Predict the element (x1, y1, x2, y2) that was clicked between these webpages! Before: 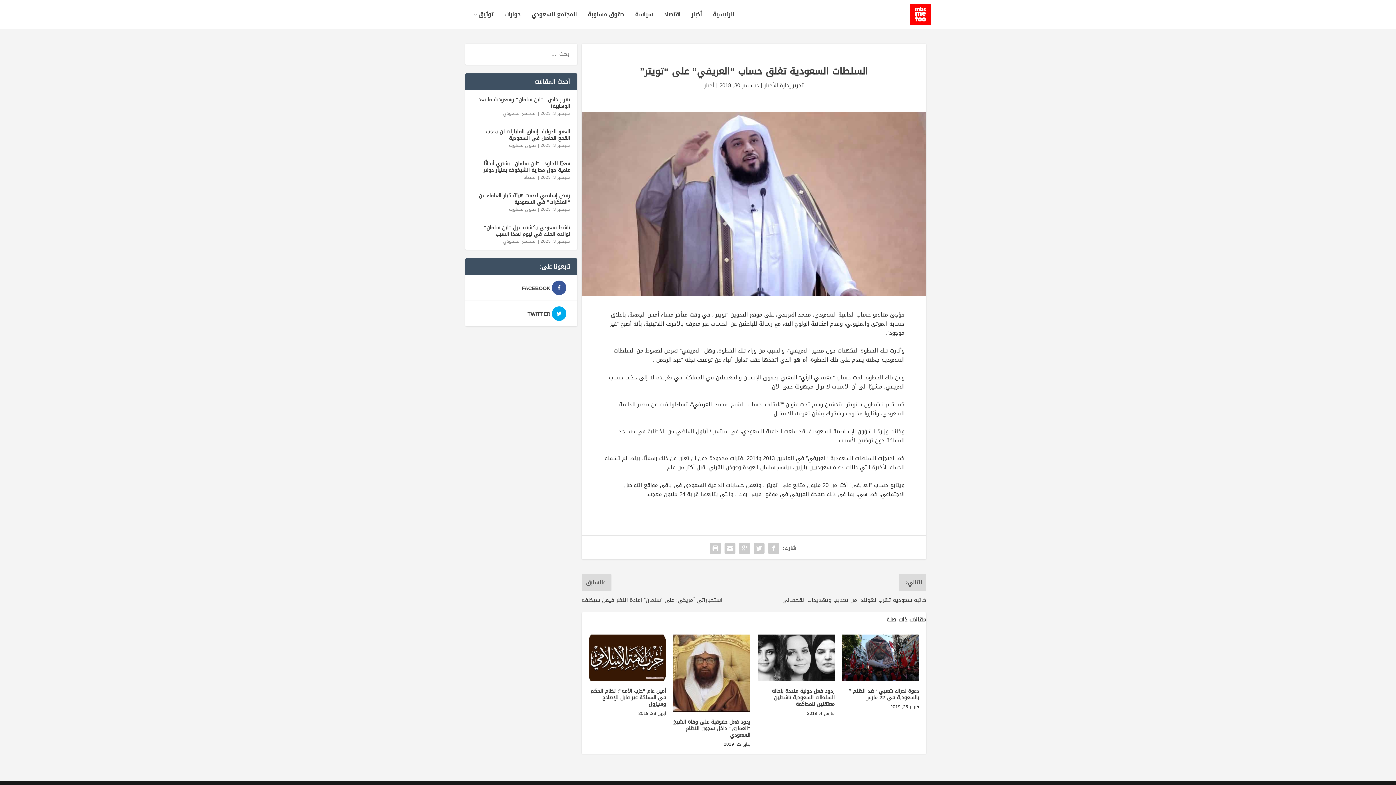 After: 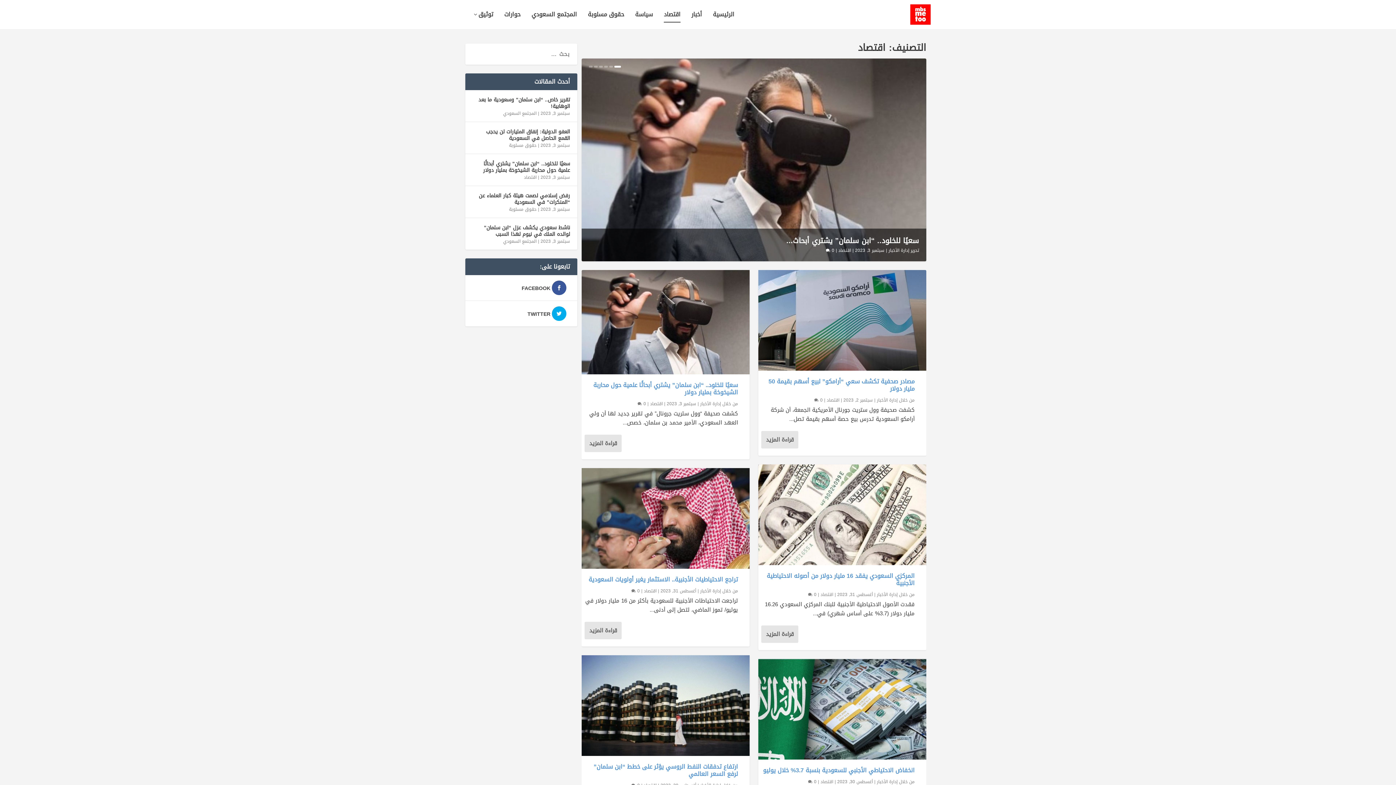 Action: label: اقتصاد bbox: (524, 173, 536, 181)